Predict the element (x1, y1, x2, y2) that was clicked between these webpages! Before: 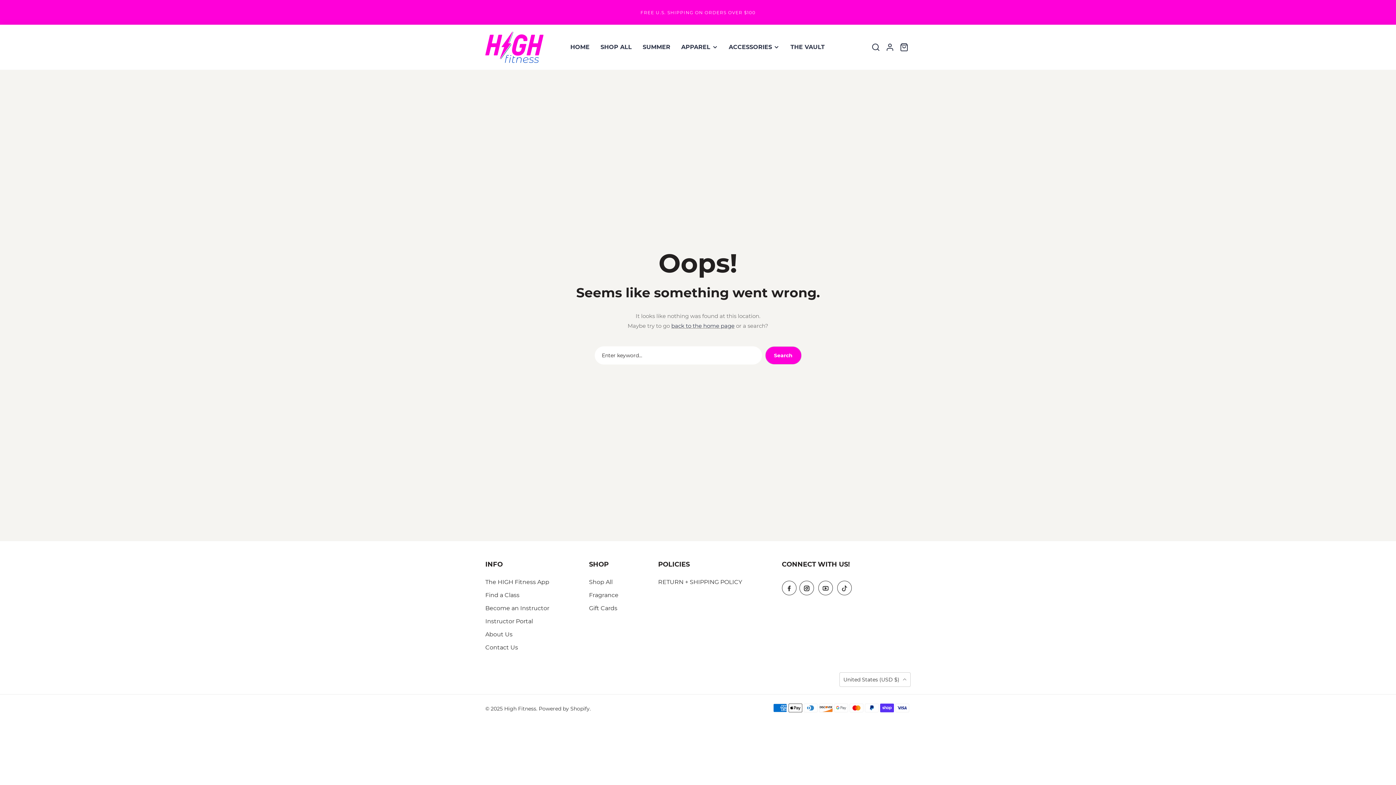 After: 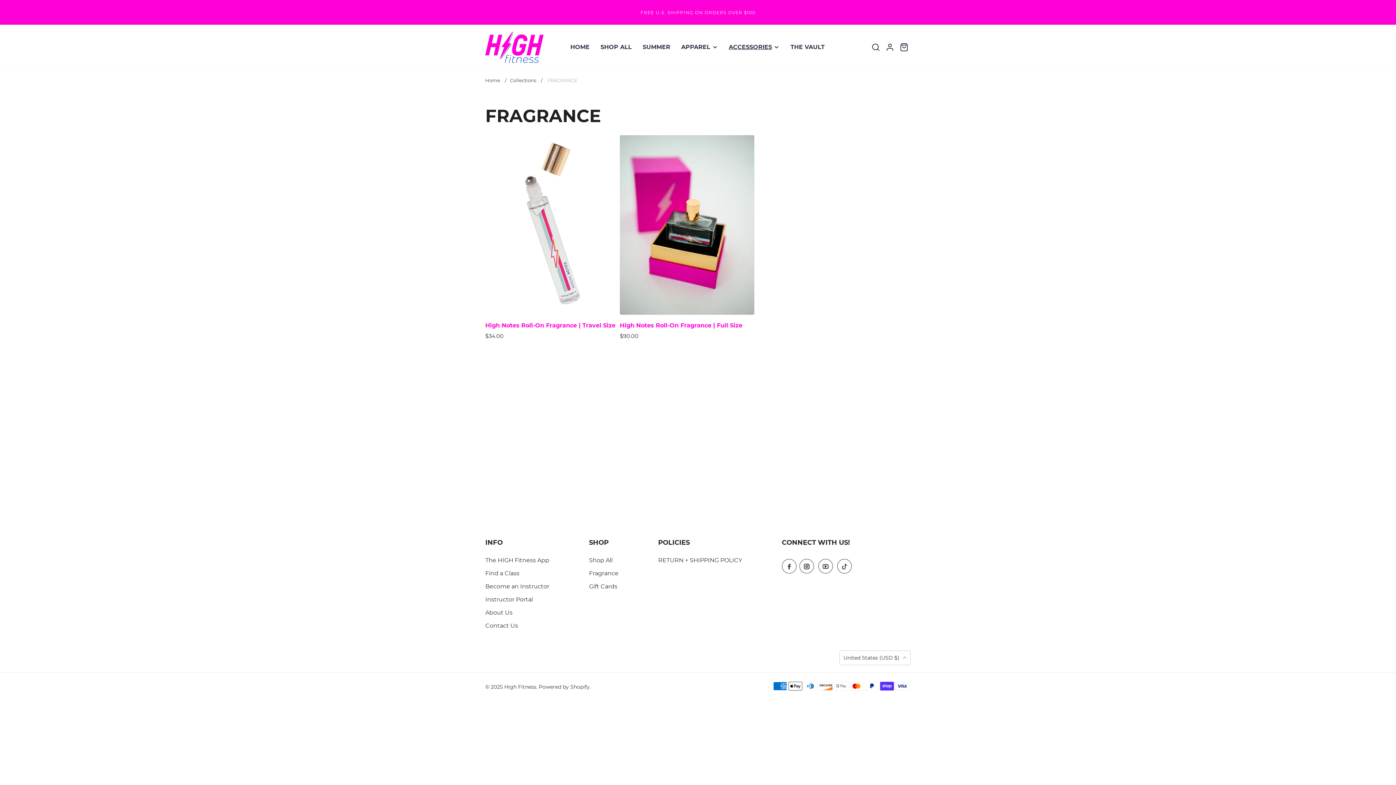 Action: label: Fragrance bbox: (589, 592, 618, 598)